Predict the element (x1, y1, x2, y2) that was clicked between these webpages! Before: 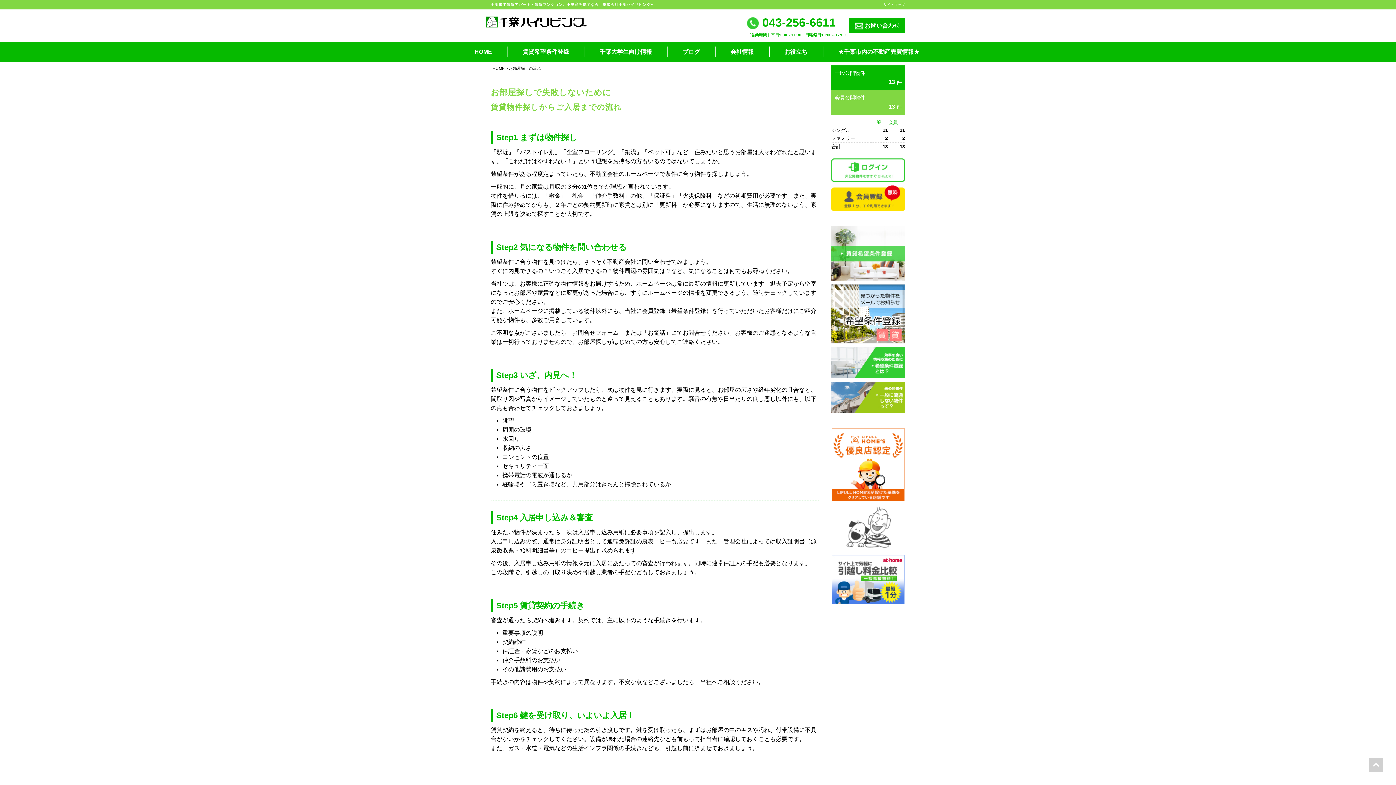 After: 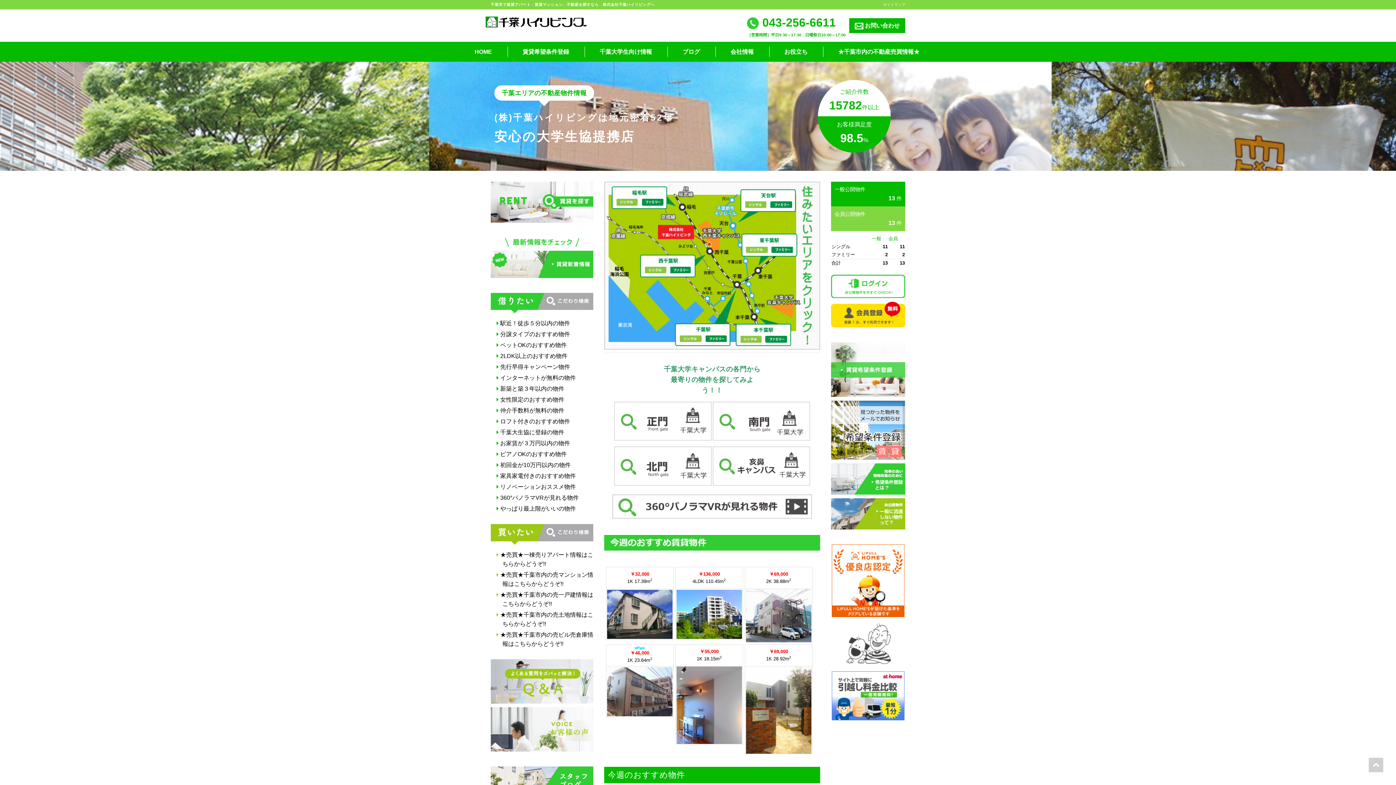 Action: label: HOME bbox: (492, 66, 504, 70)